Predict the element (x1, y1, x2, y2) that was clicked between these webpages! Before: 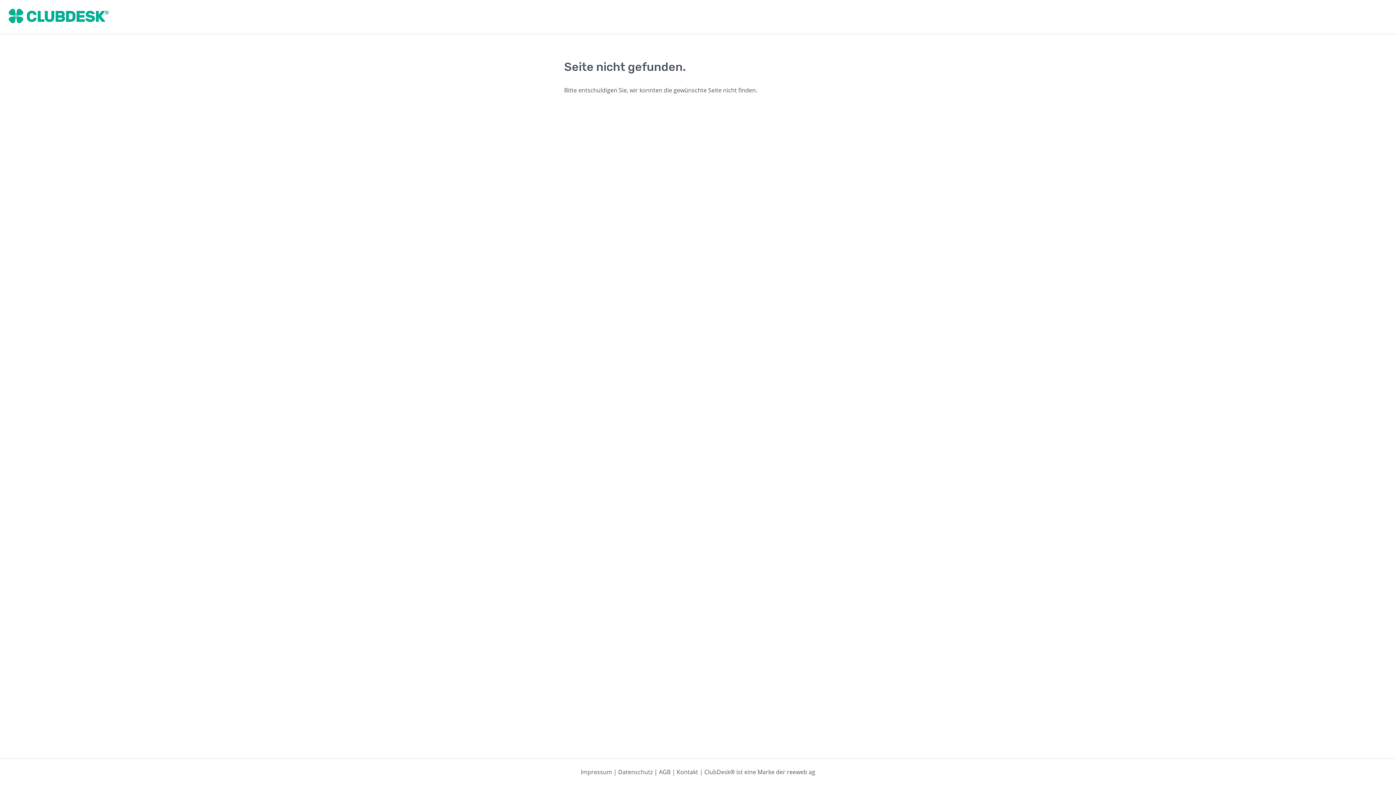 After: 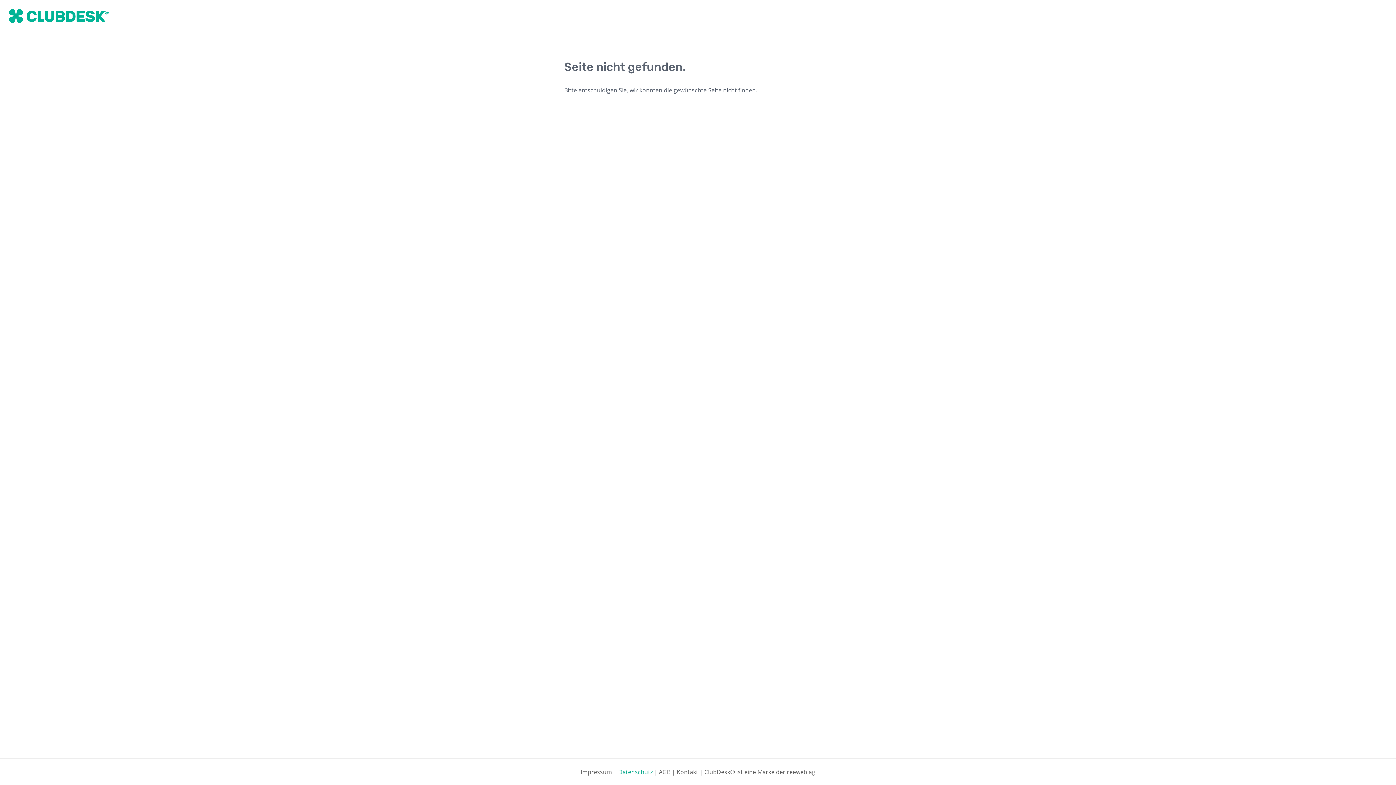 Action: bbox: (618, 768, 652, 776) label: Datenschutz